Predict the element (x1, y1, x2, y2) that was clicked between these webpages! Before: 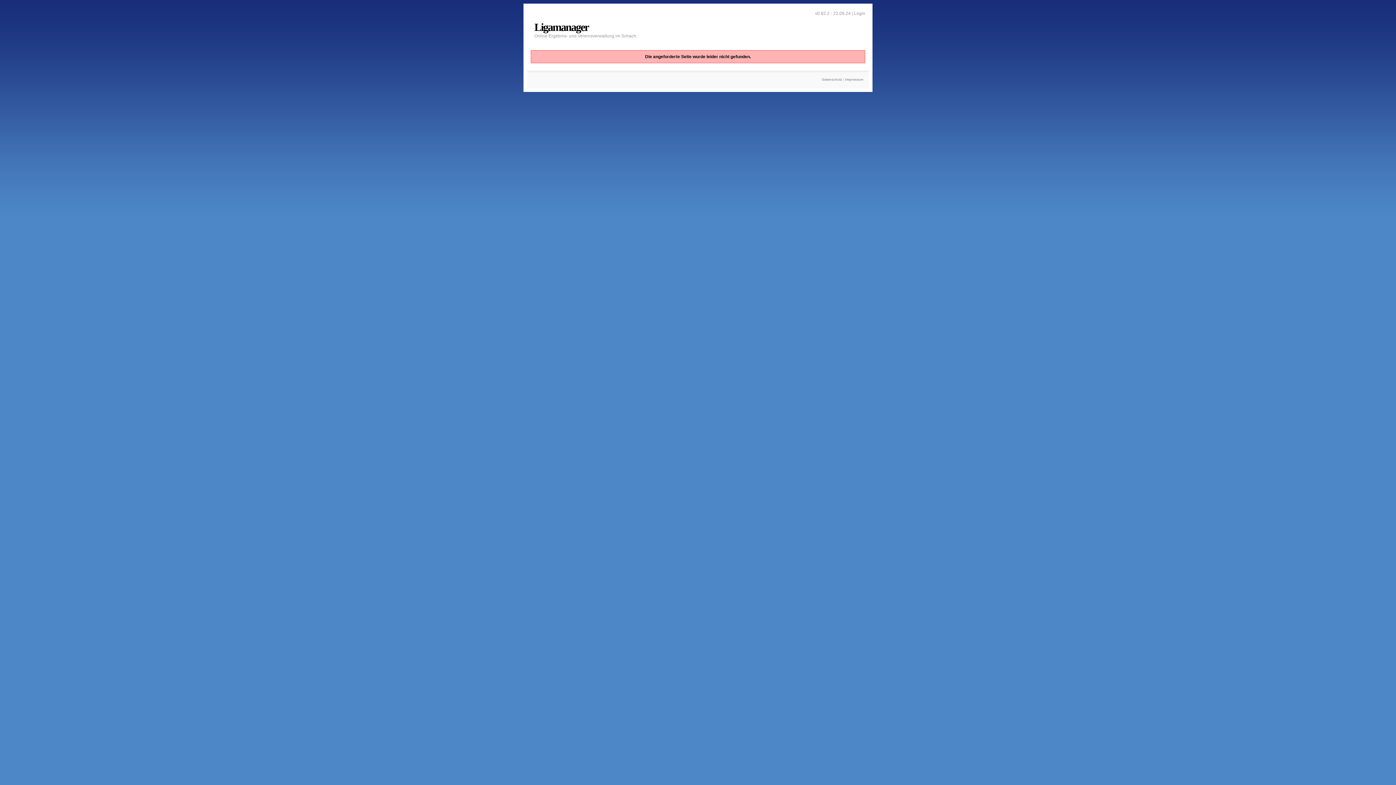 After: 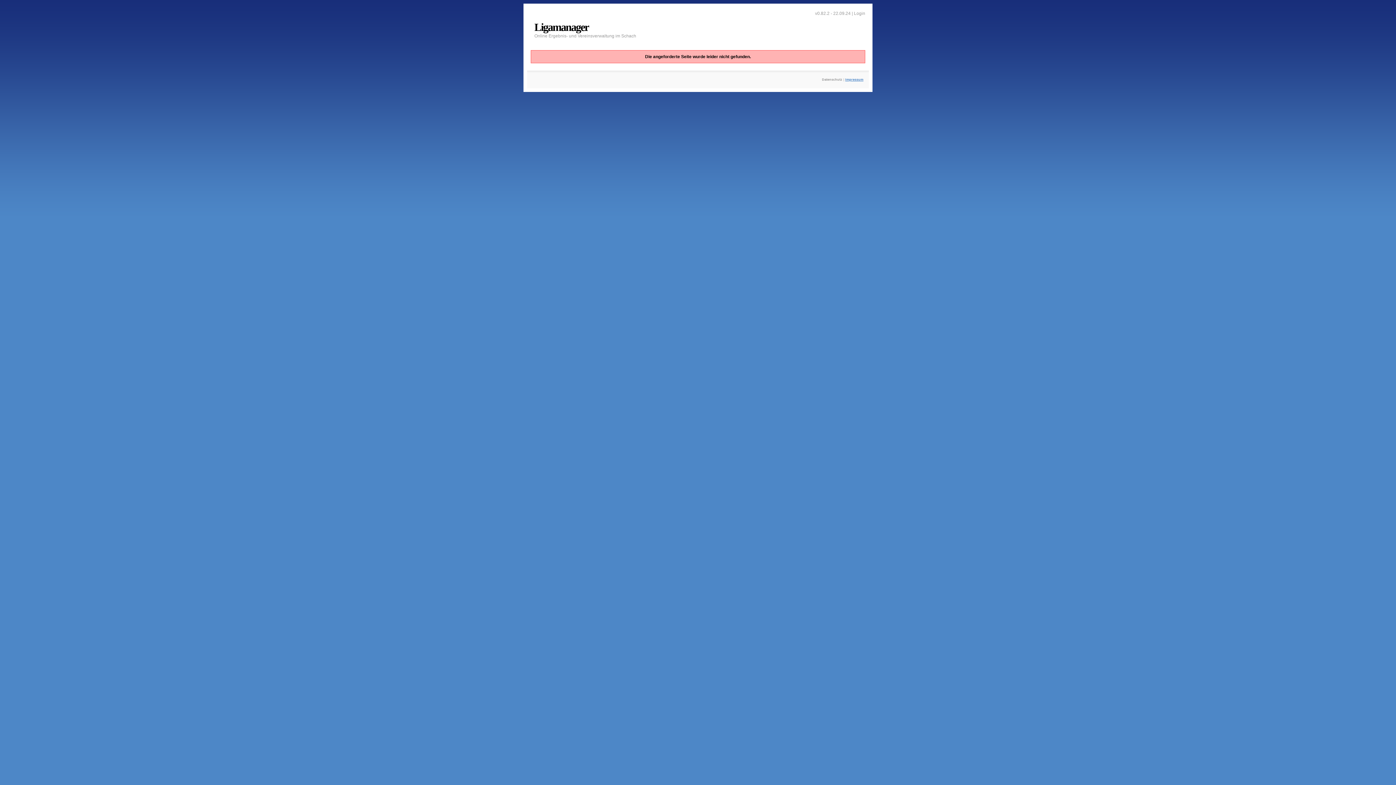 Action: bbox: (845, 77, 863, 81) label: Impressum